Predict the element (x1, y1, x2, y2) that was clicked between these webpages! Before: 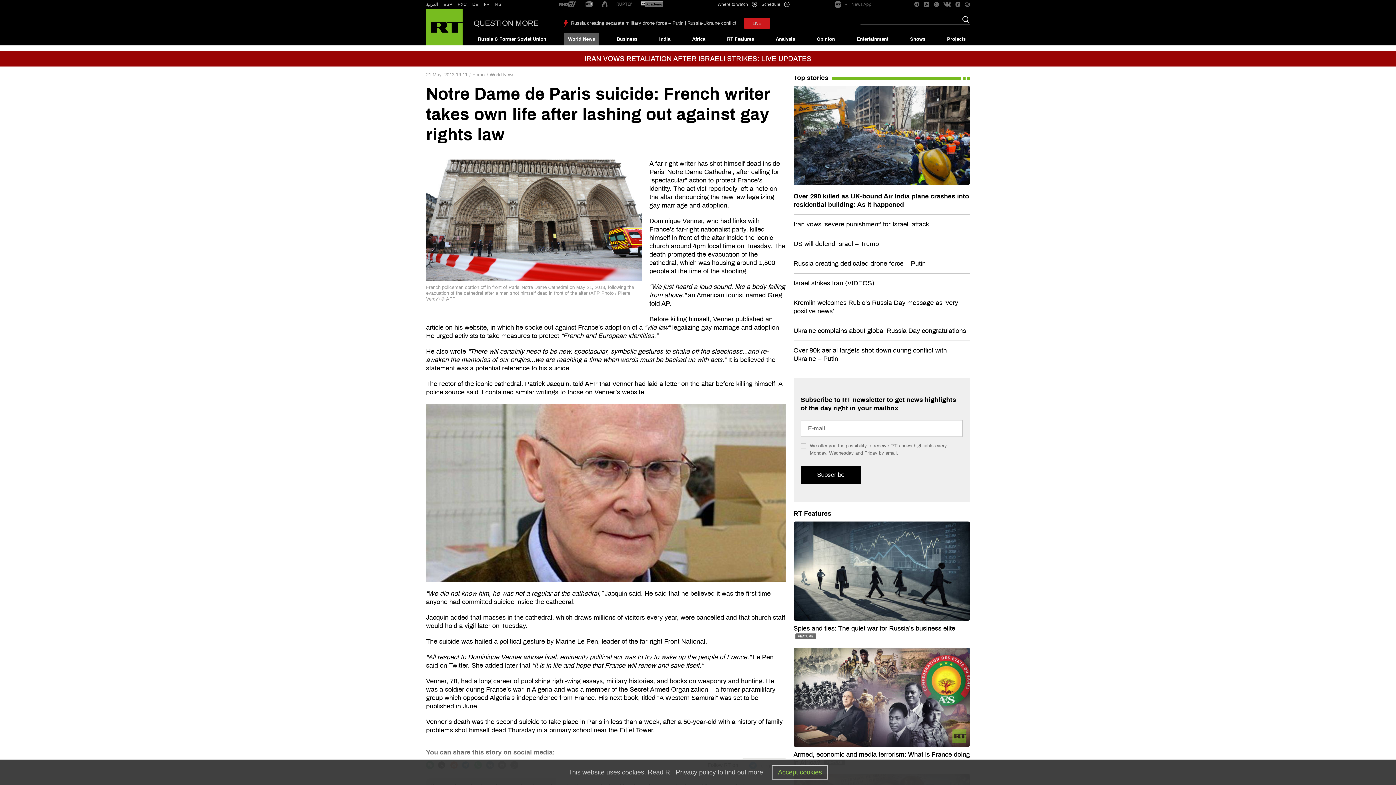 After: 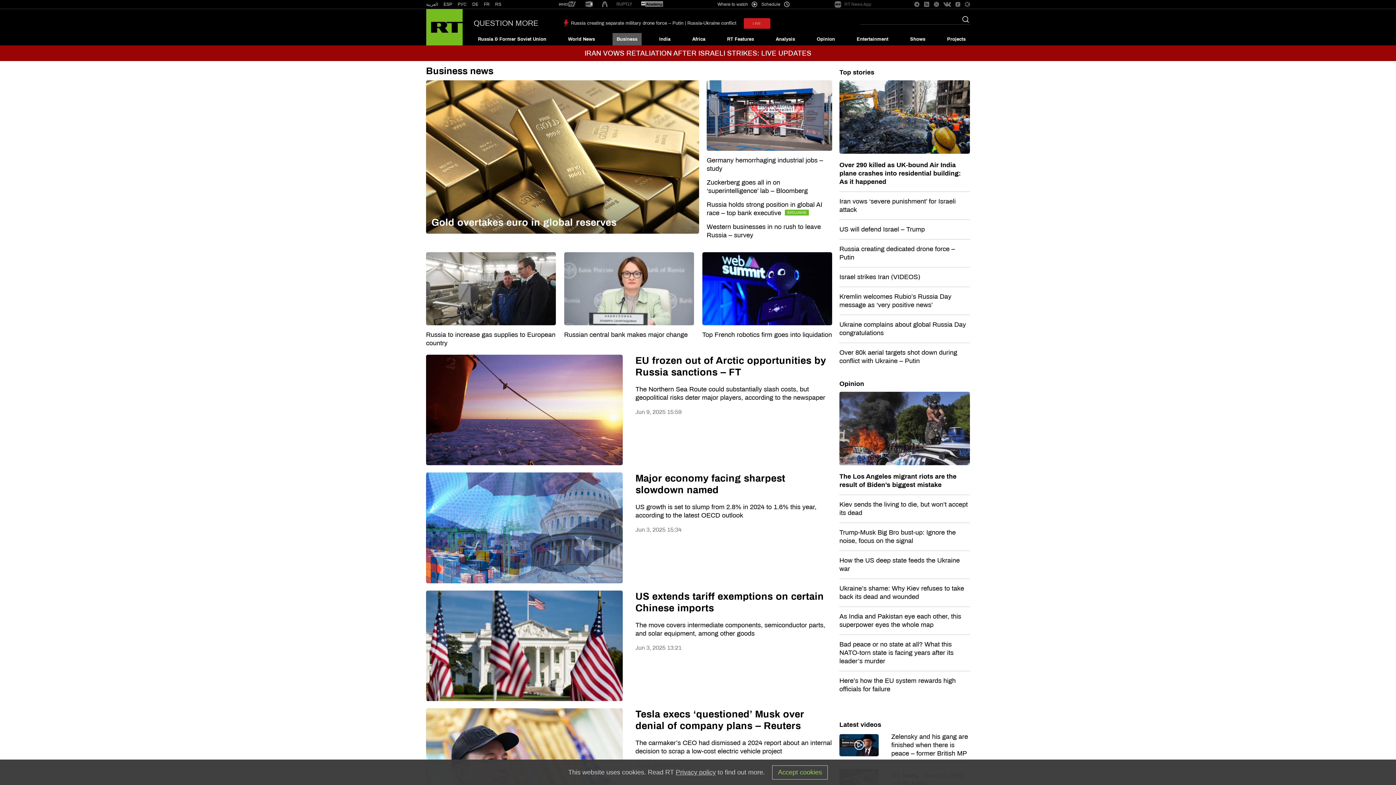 Action: bbox: (612, 33, 641, 45) label: Business